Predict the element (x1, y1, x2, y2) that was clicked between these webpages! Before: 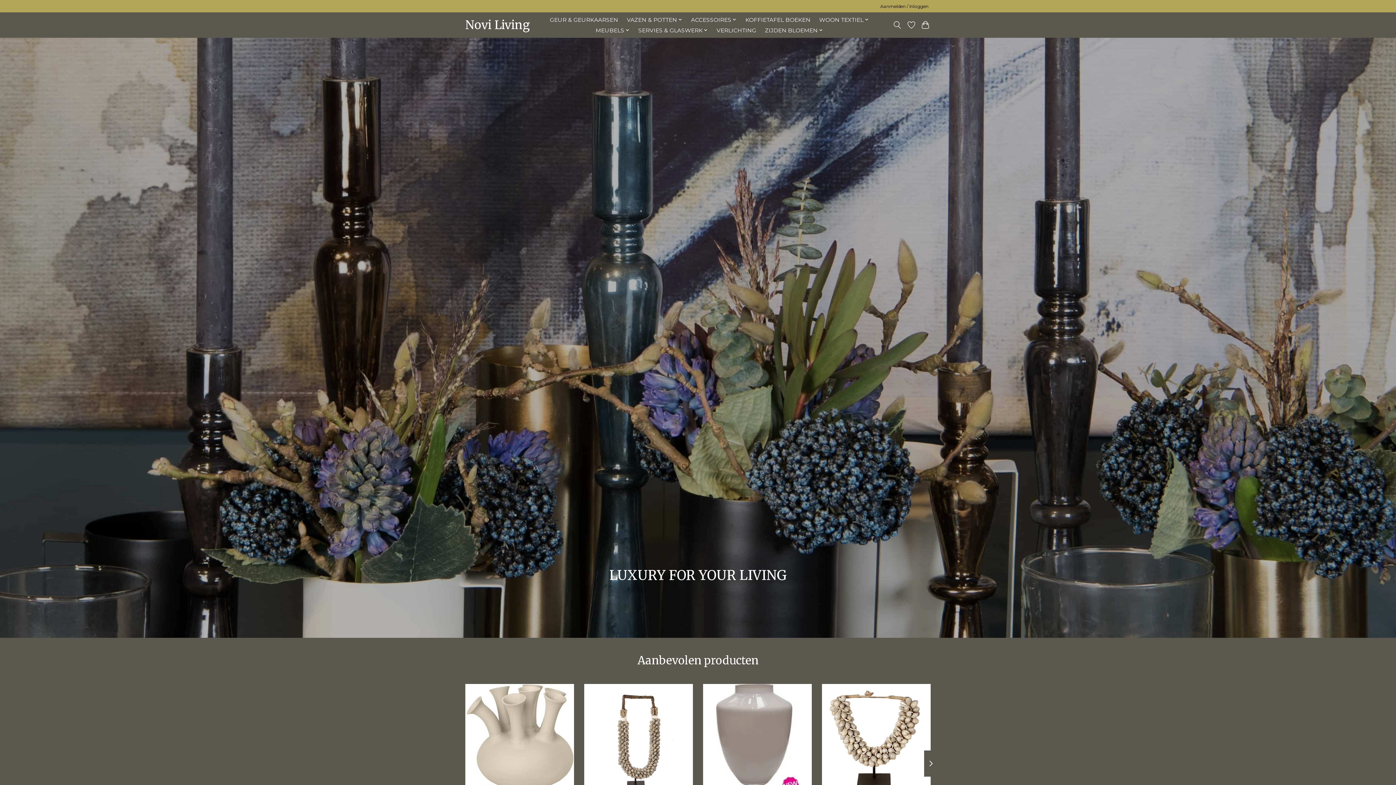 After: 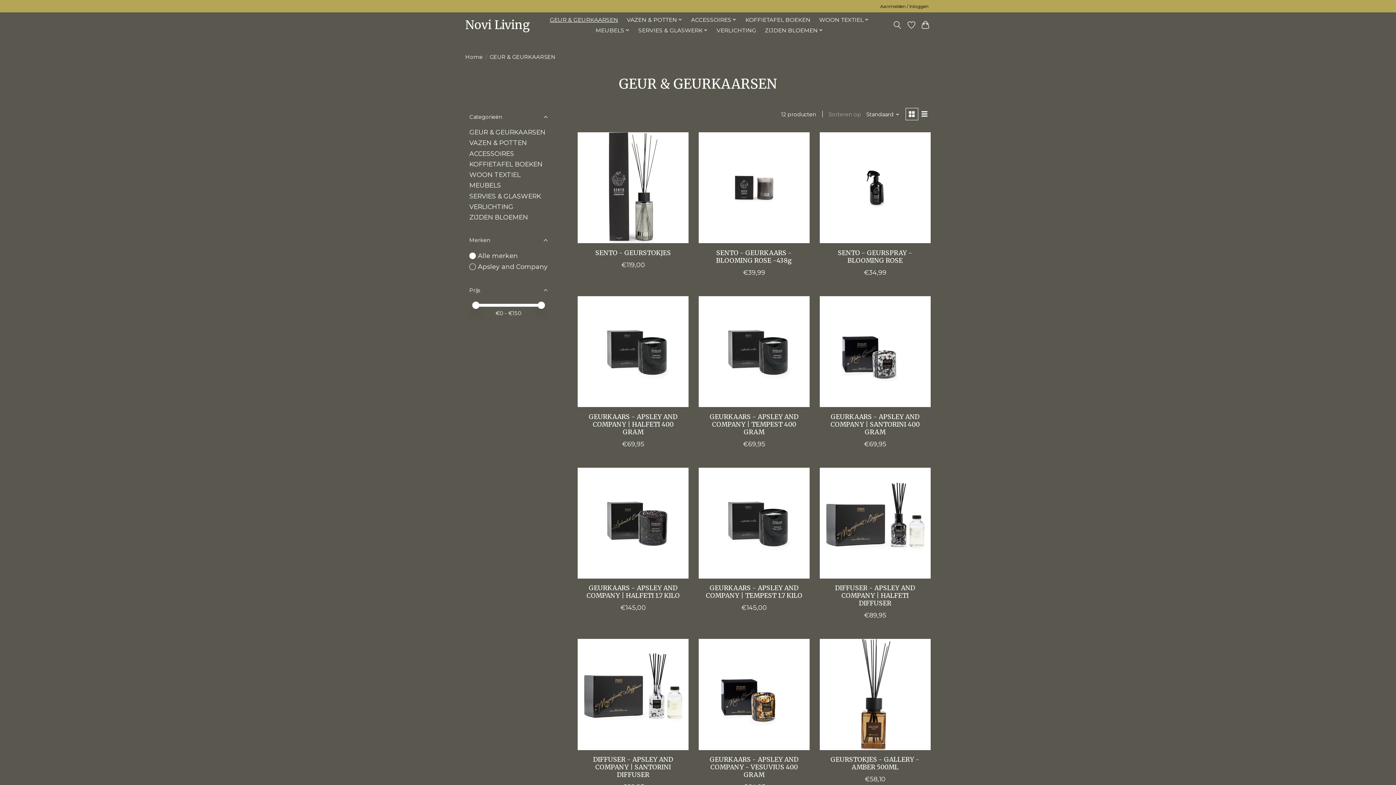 Action: bbox: (547, 14, 620, 25) label: GEUR & GEURKAARSEN